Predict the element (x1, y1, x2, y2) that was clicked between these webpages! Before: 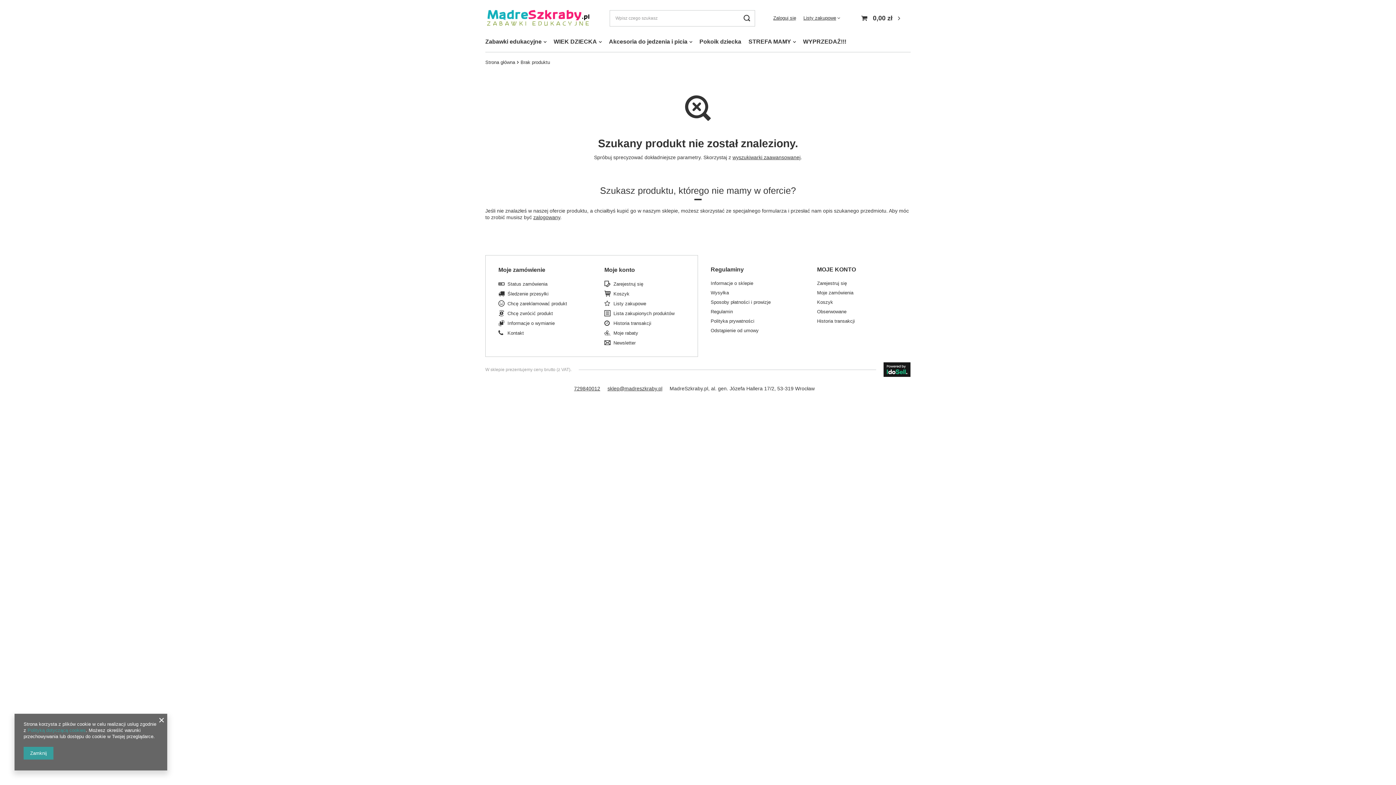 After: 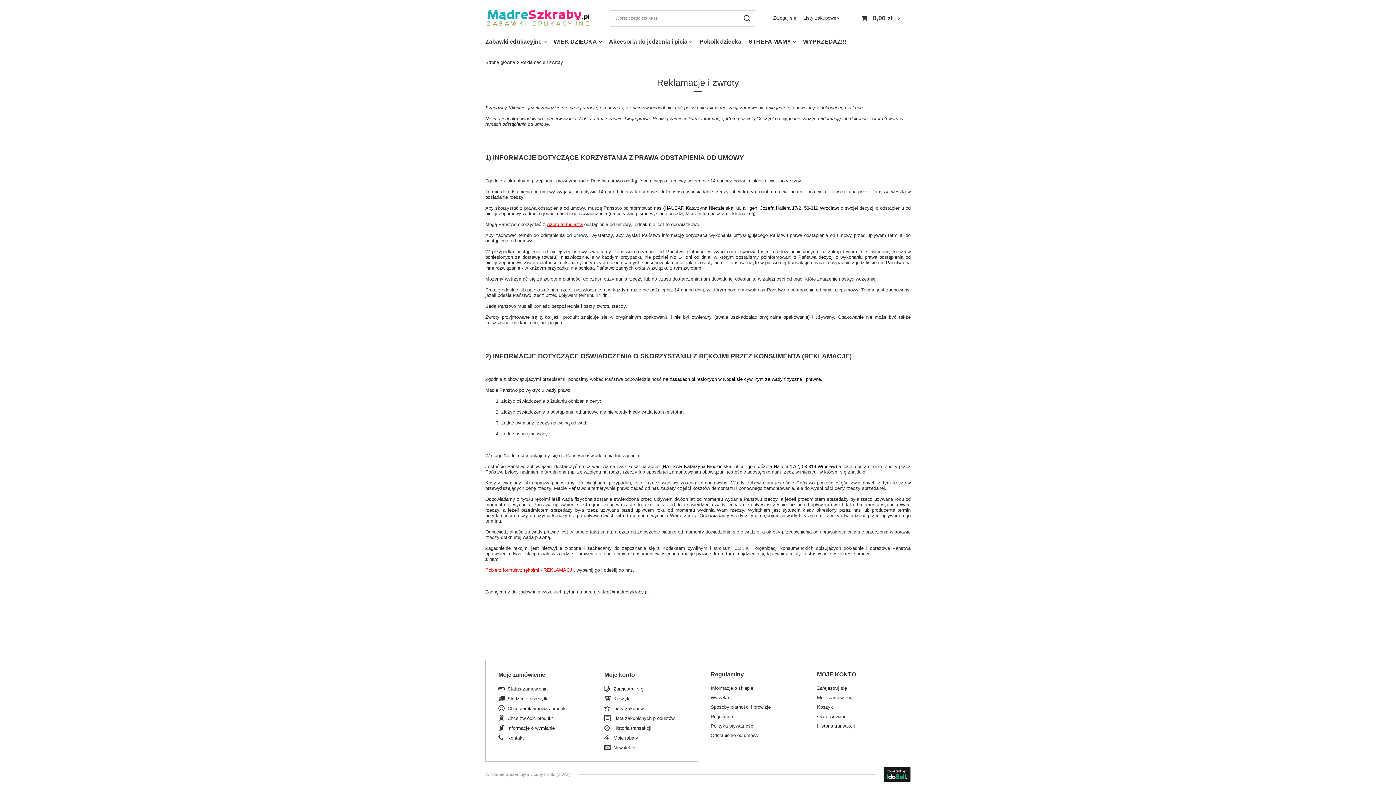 Action: label: Odstąpienie od umowy bbox: (710, 328, 786, 333)